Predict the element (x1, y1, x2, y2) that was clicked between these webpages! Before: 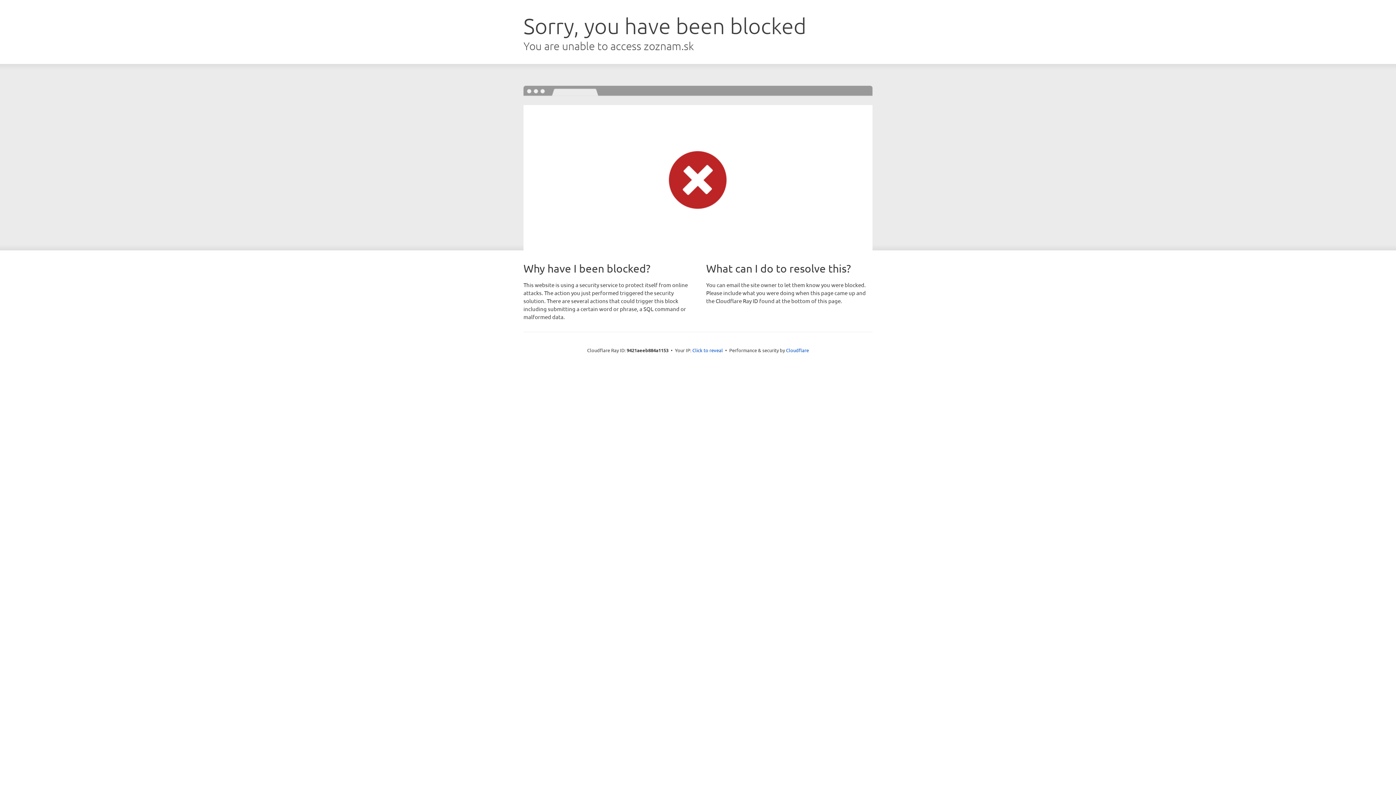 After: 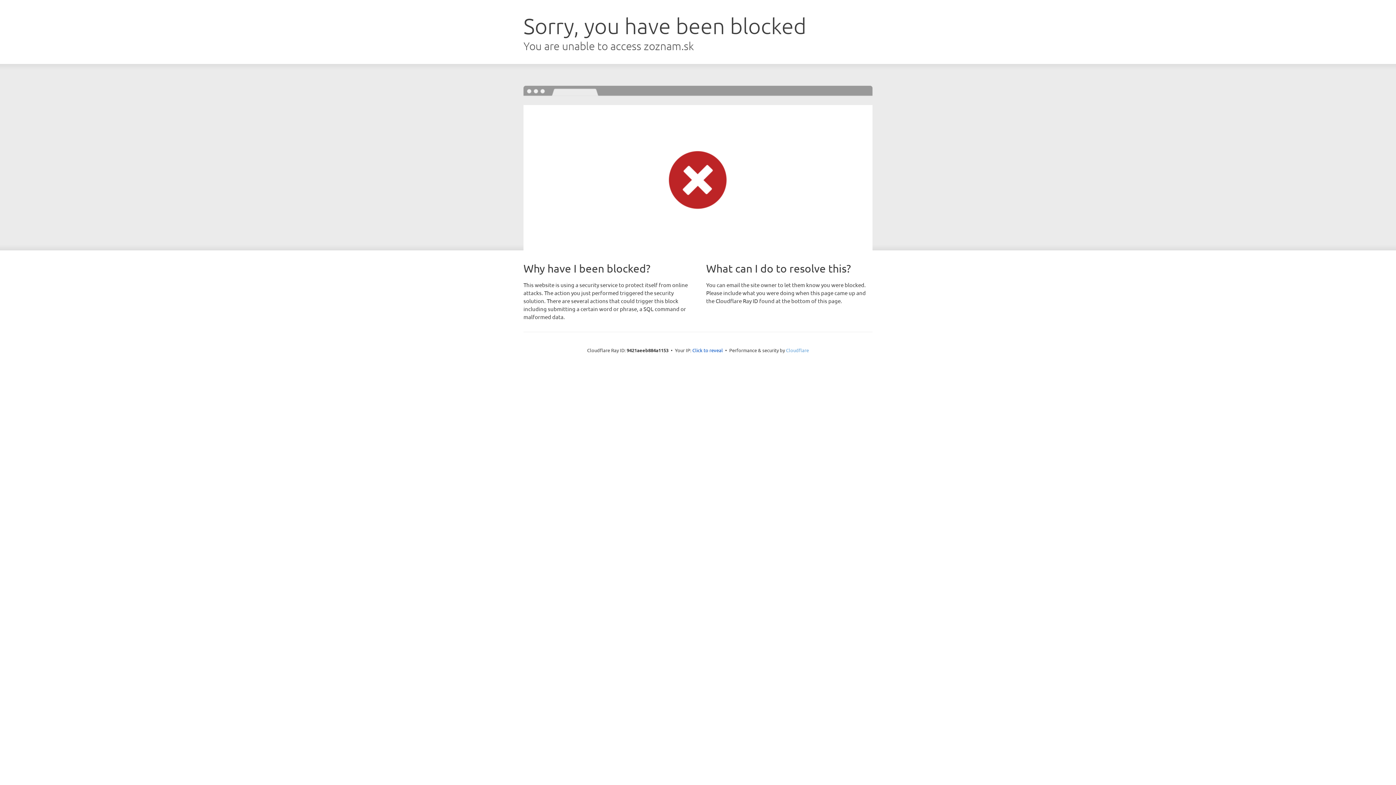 Action: bbox: (786, 347, 809, 353) label: Cloudflare